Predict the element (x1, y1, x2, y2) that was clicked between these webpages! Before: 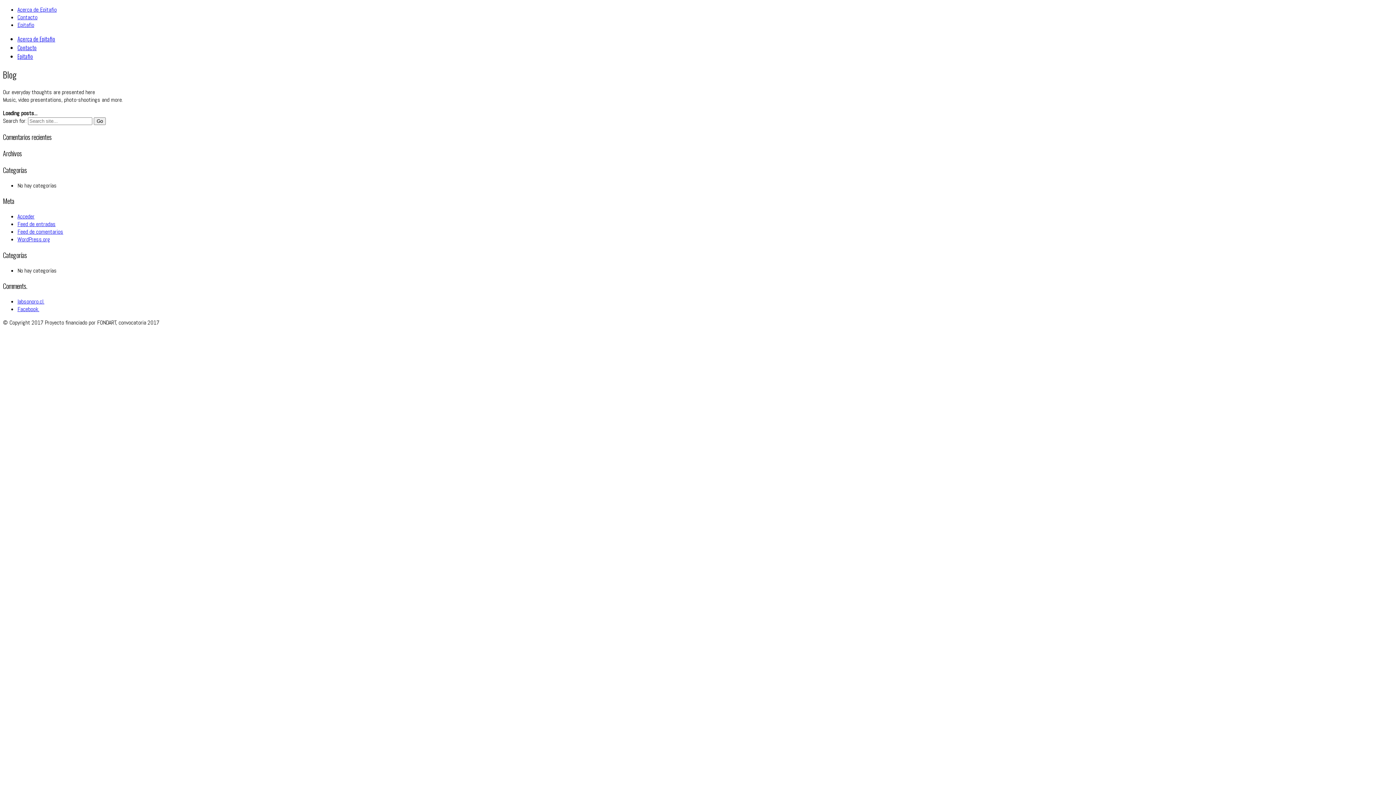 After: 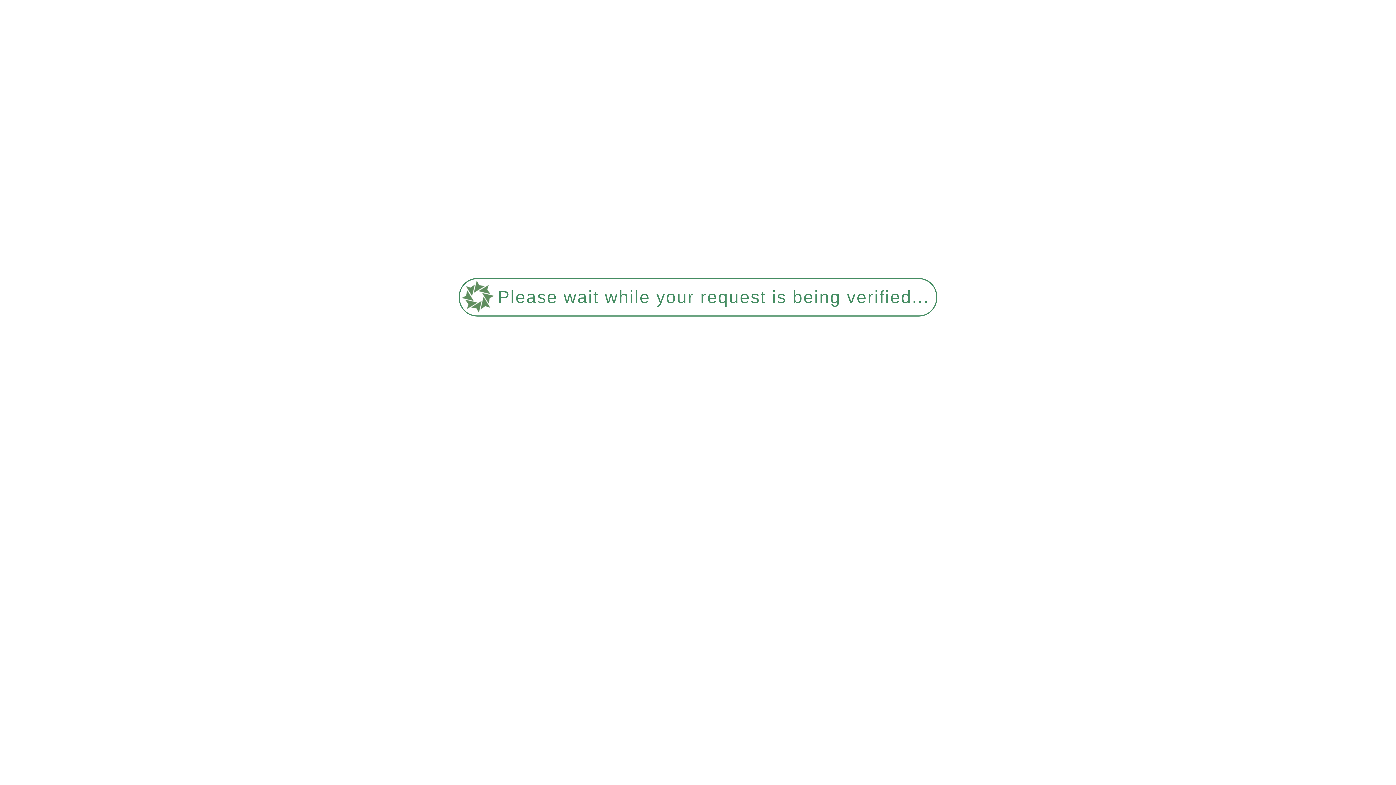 Action: bbox: (17, 212, 34, 220) label: Acceder